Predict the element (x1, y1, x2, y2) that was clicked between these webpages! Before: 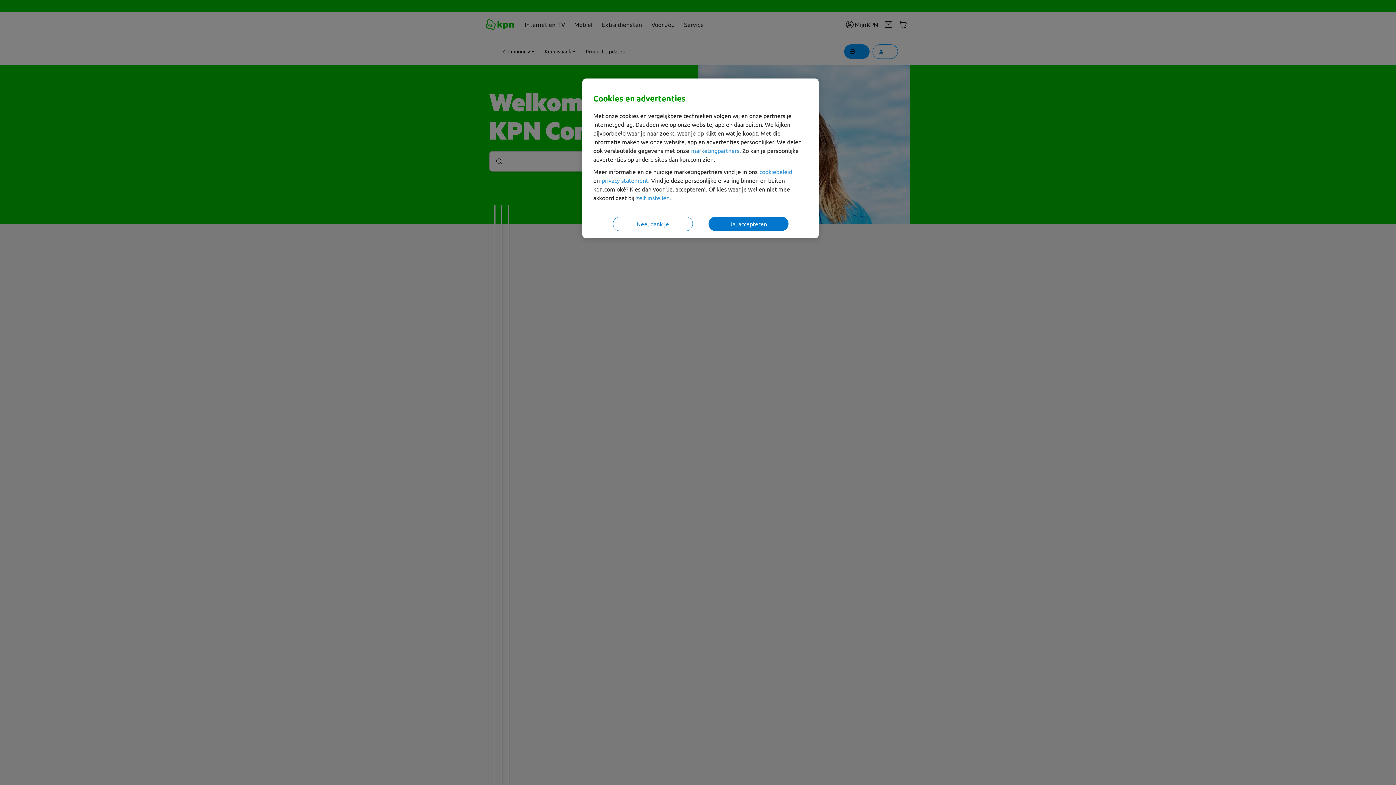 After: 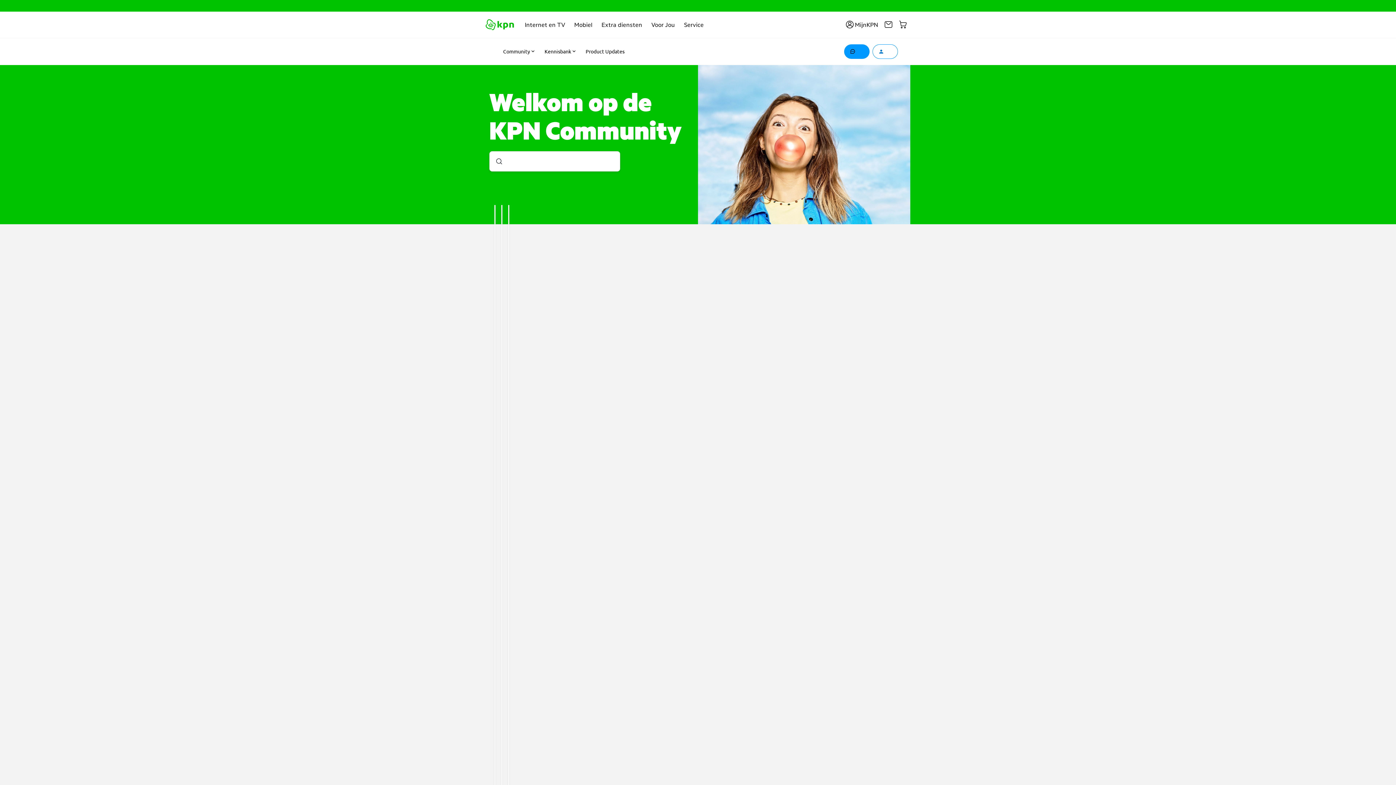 Action: bbox: (612, 216, 692, 231) label: Nee, dank je